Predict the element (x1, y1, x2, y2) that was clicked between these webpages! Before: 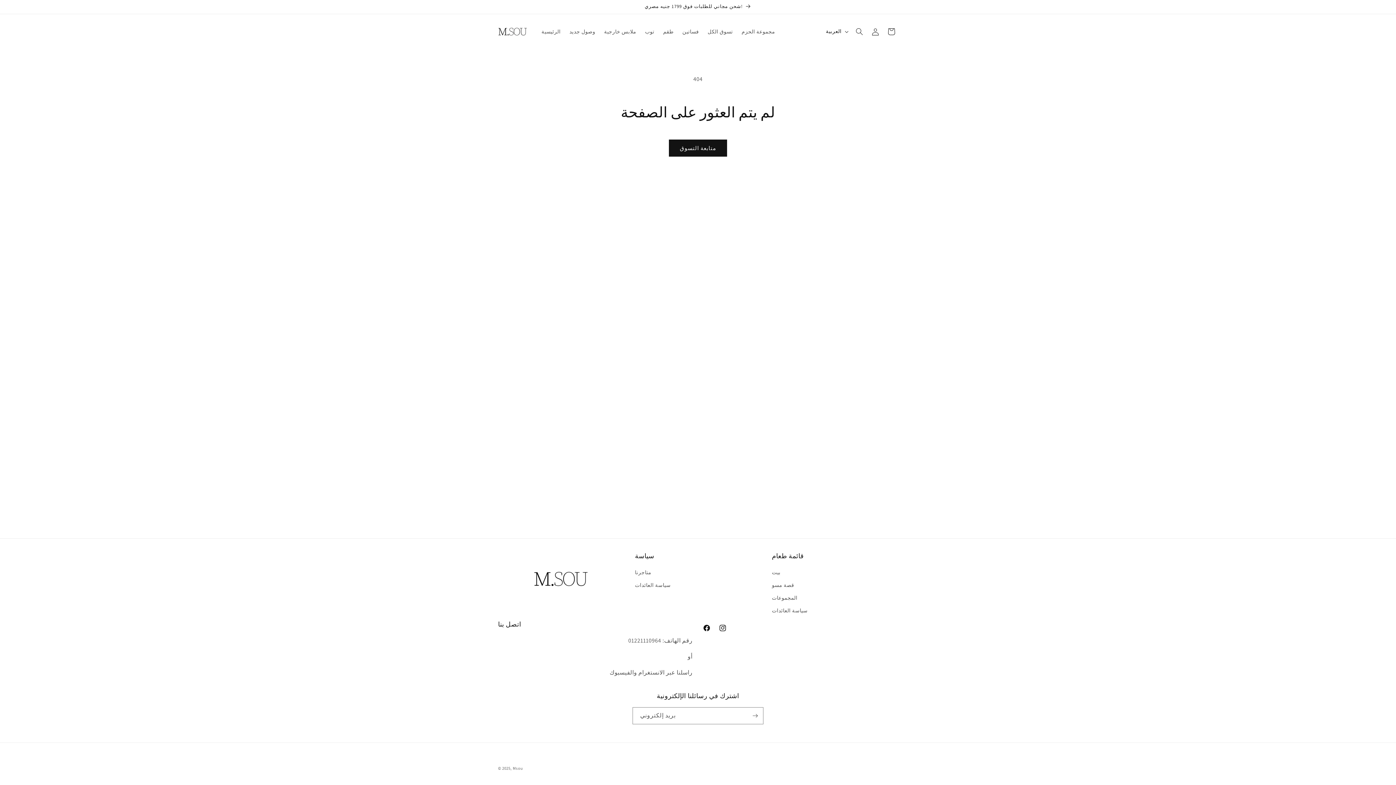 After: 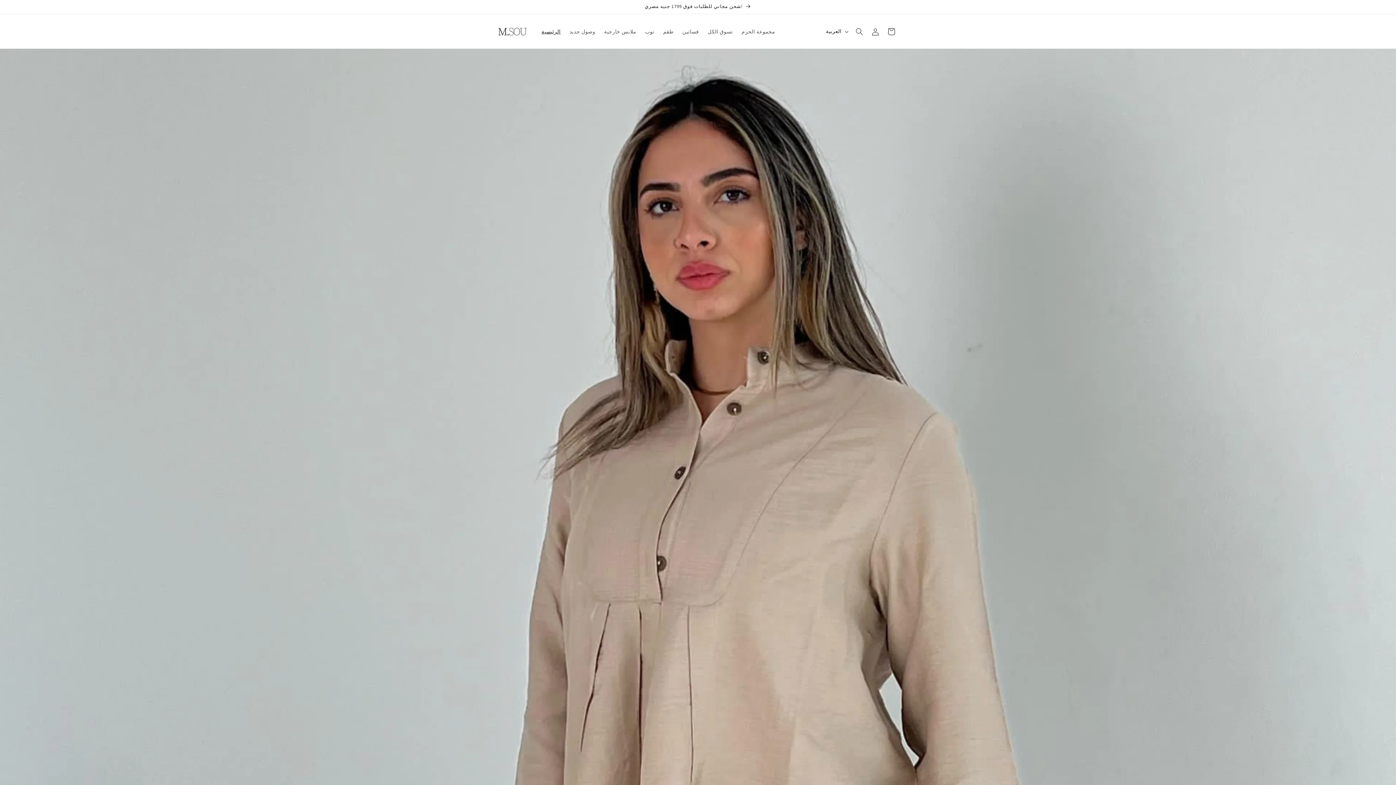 Action: bbox: (537, 23, 565, 39) label: الرئيسية